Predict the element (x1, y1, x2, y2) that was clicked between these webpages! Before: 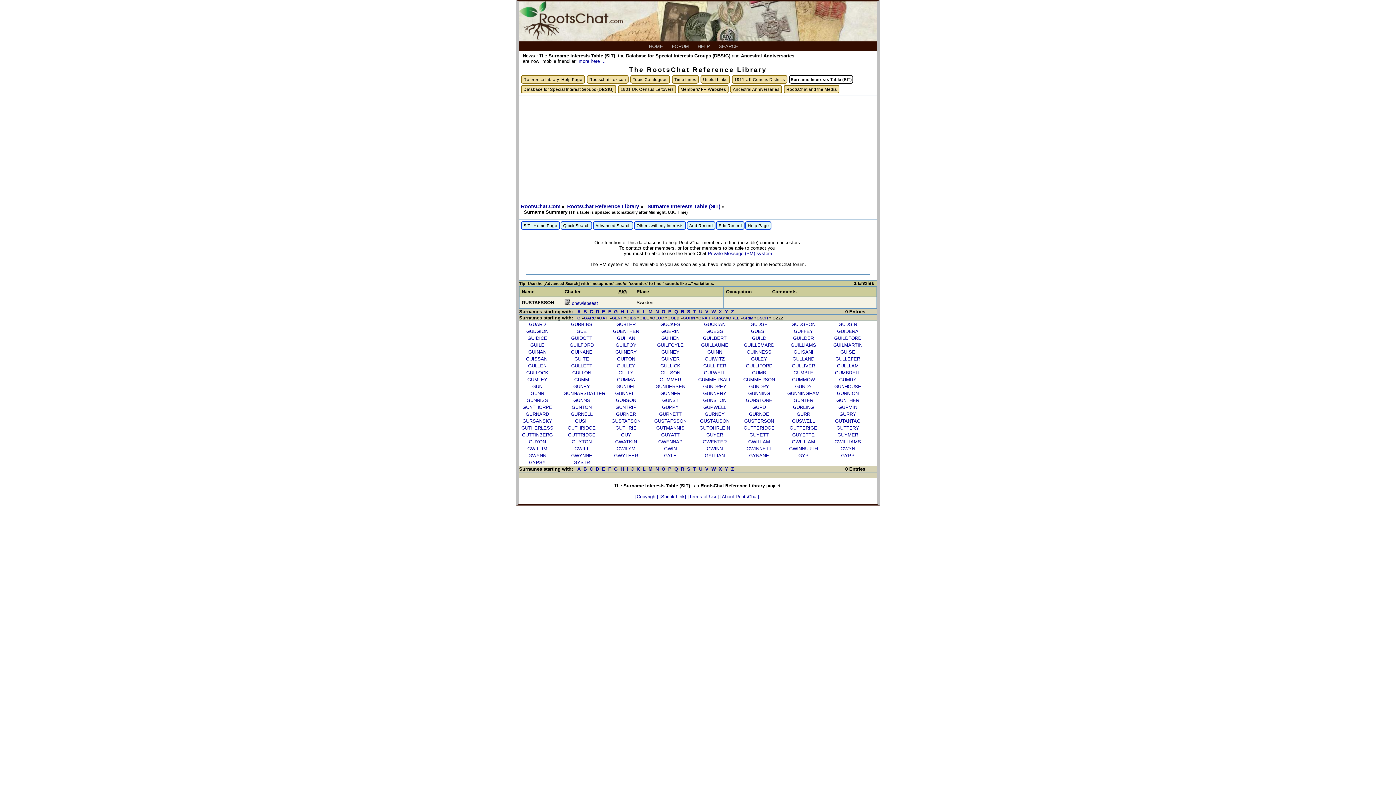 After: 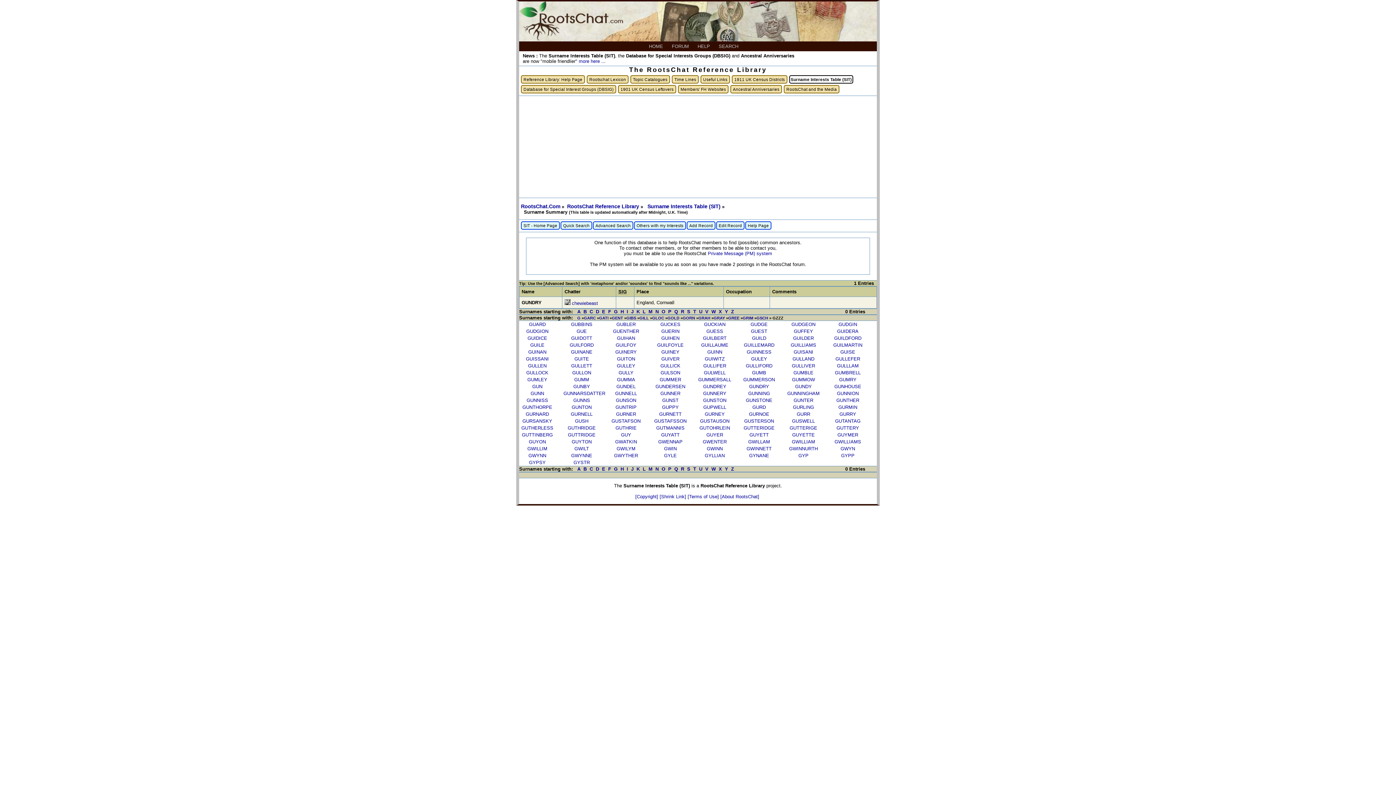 Action: bbox: (749, 384, 769, 389) label: GUNDRY